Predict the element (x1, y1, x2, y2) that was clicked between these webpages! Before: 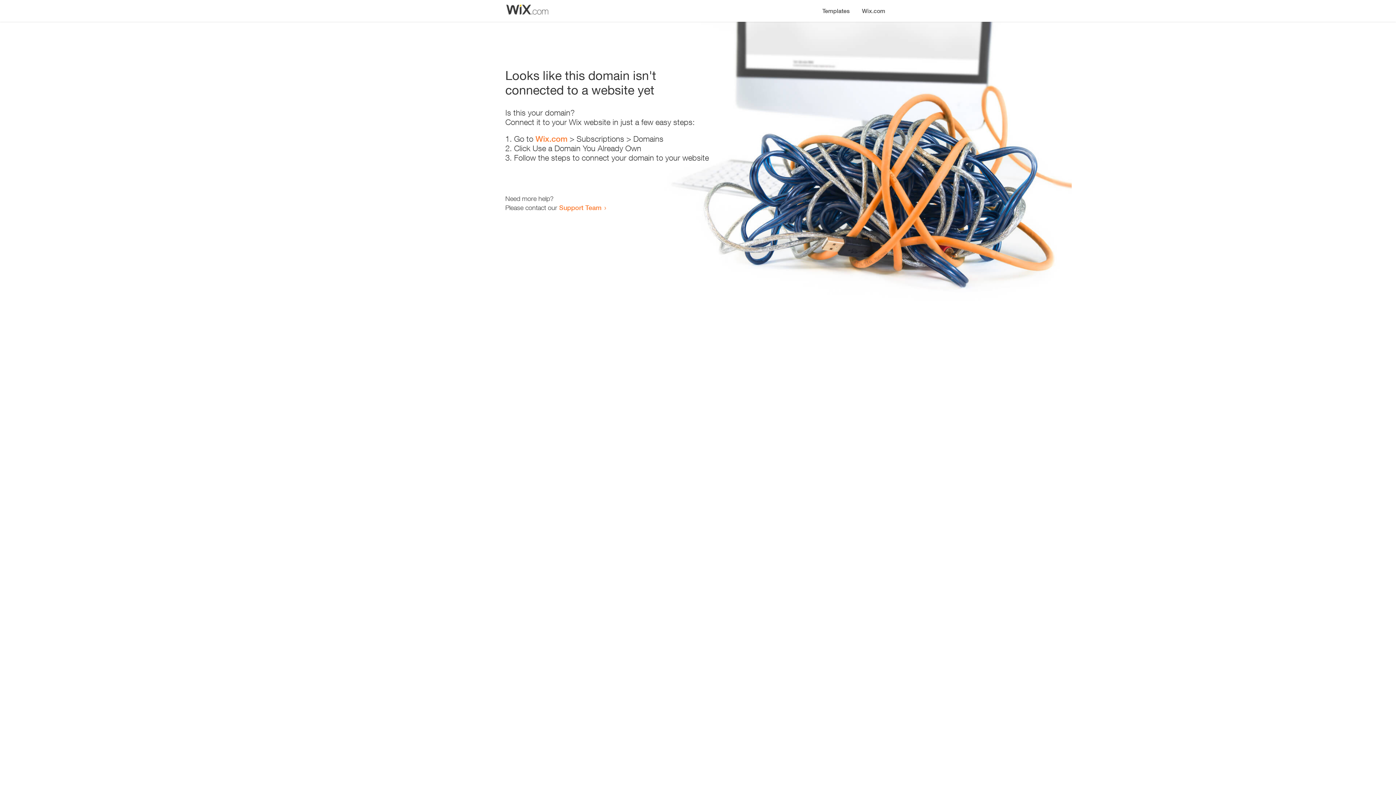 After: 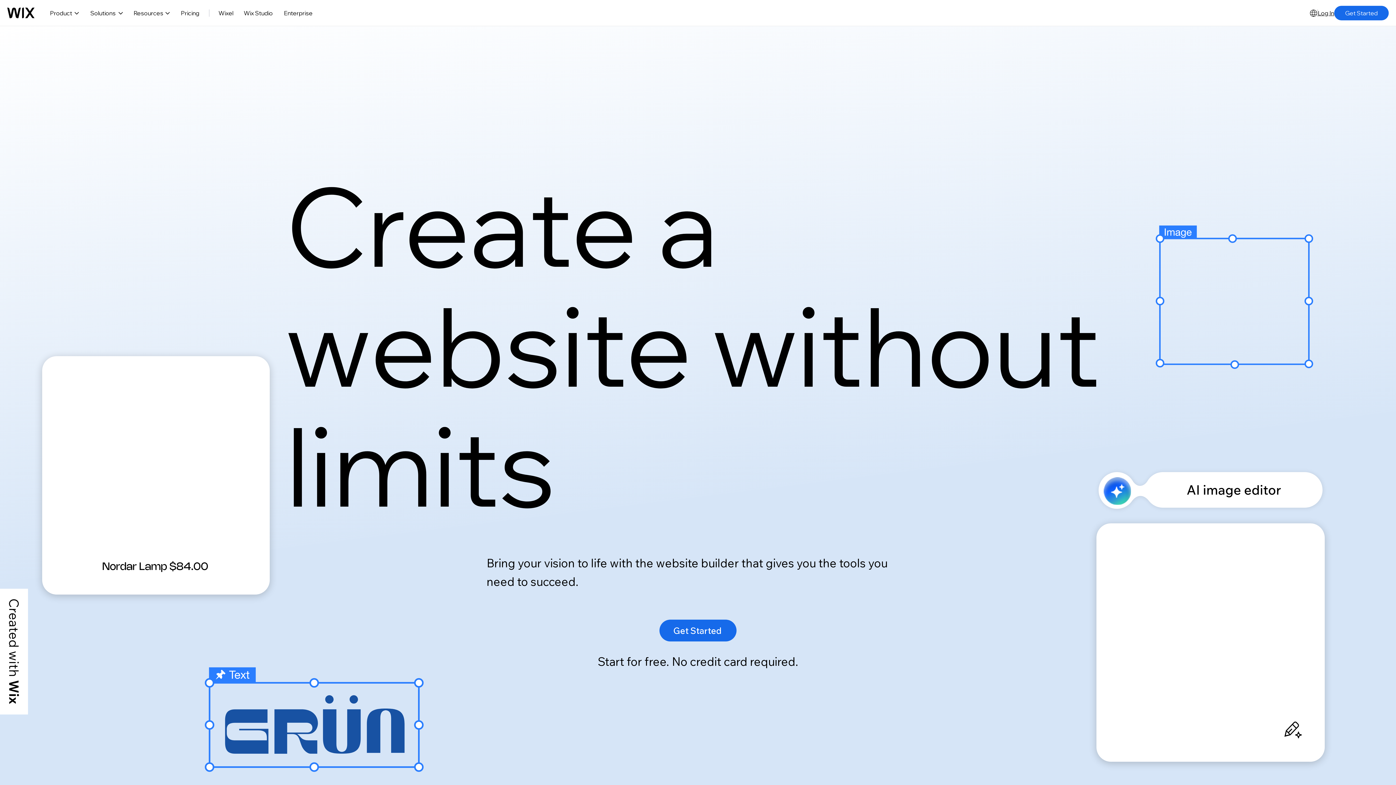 Action: bbox: (535, 134, 567, 143) label: Wix.com